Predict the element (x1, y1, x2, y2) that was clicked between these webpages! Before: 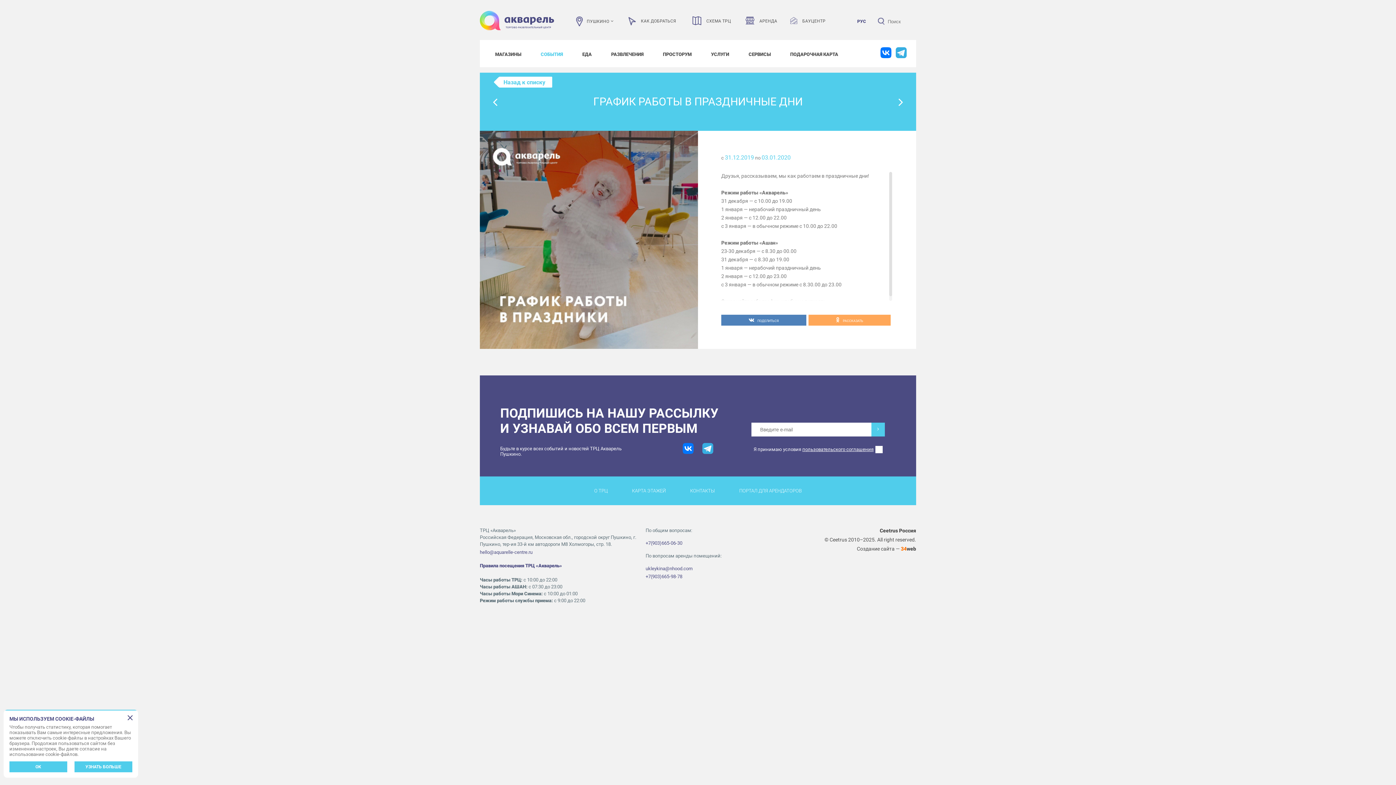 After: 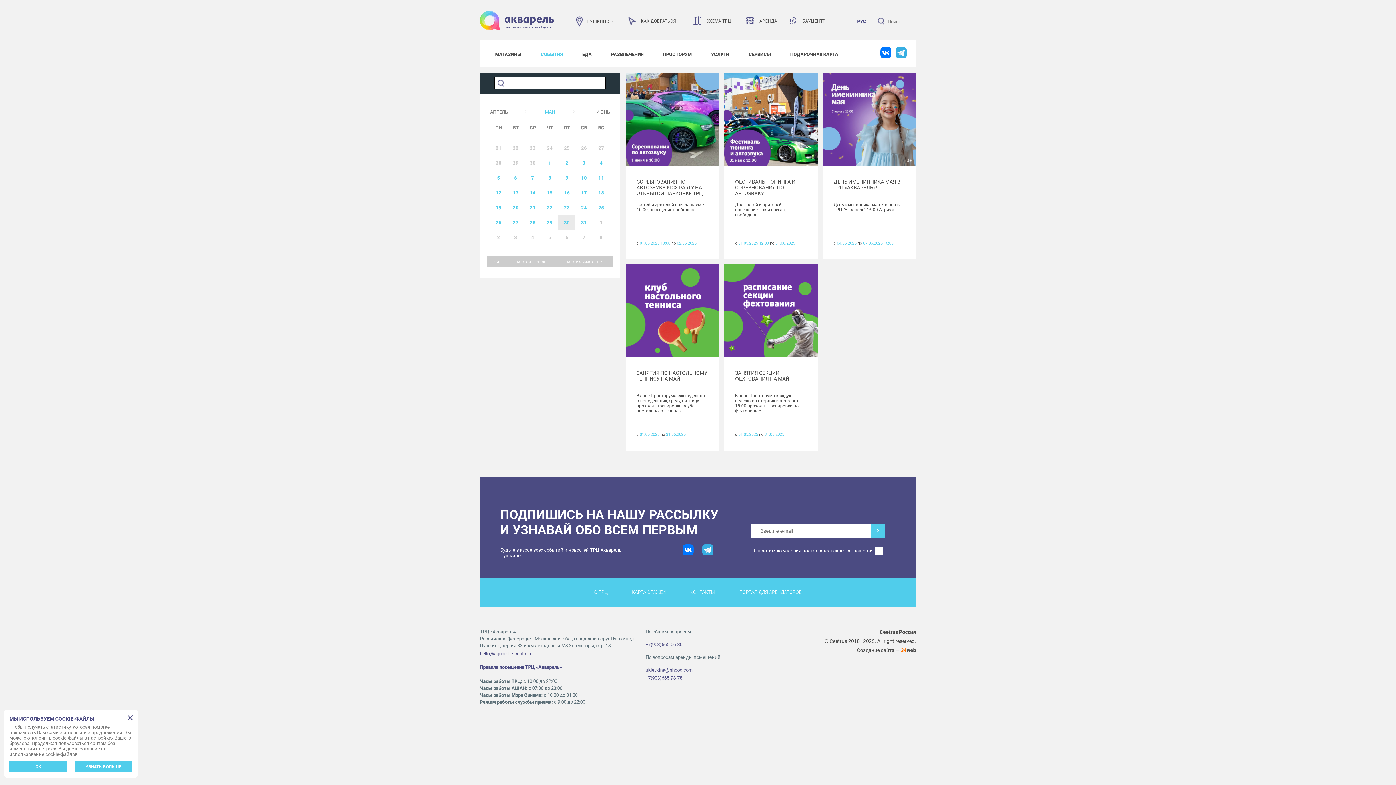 Action: label: Назад к списку bbox: (498, 76, 552, 88)